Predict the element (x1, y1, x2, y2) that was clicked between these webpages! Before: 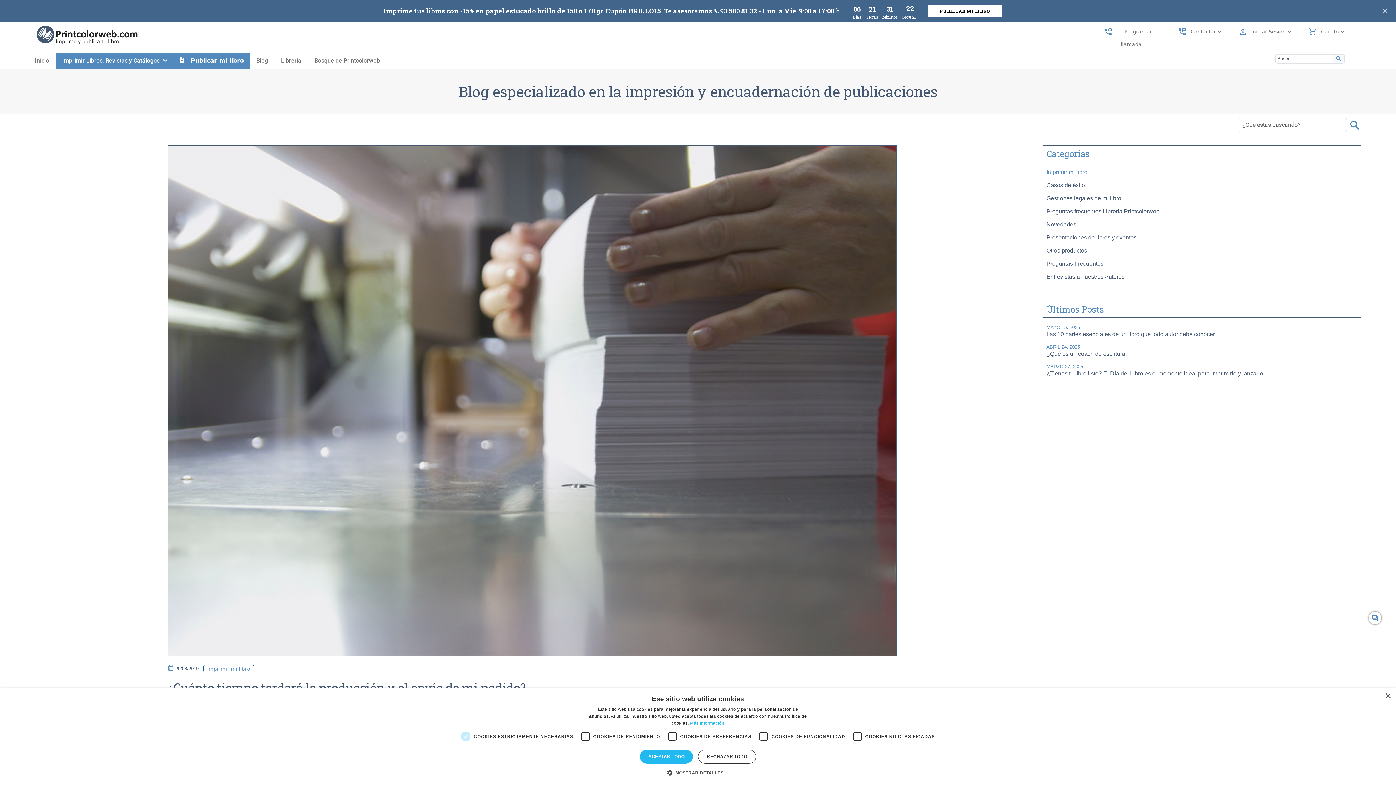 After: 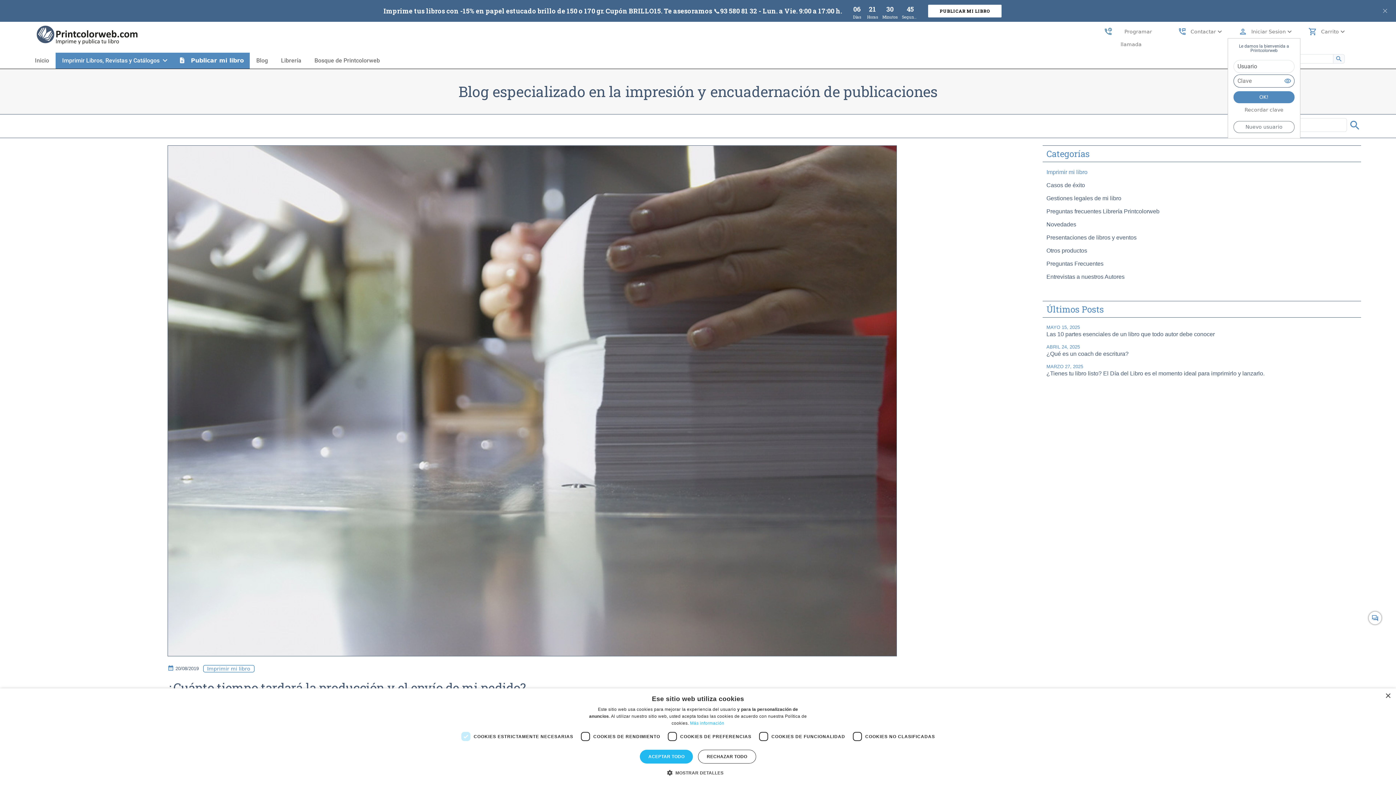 Action: bbox: (1238, 29, 1308, 34) label: person
Iniciar Sesion 